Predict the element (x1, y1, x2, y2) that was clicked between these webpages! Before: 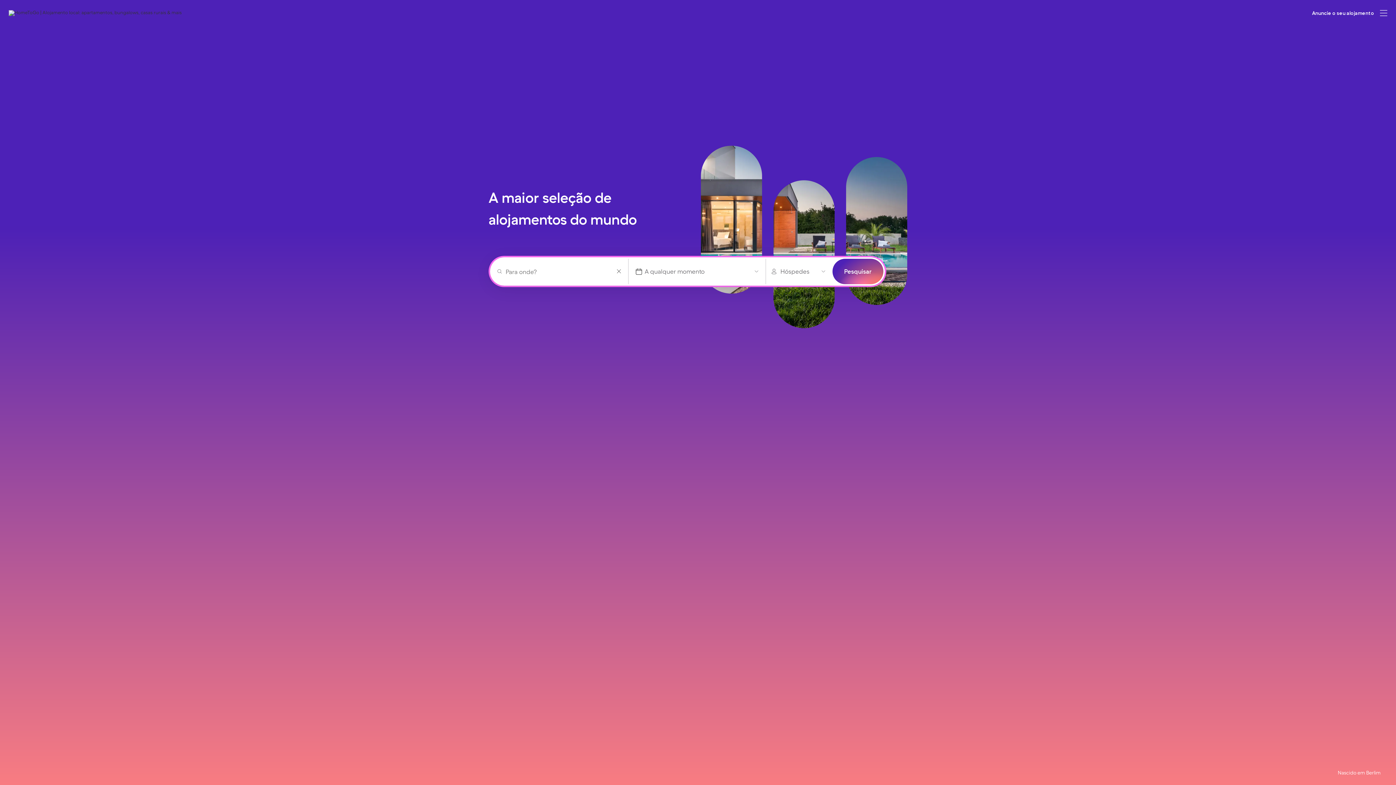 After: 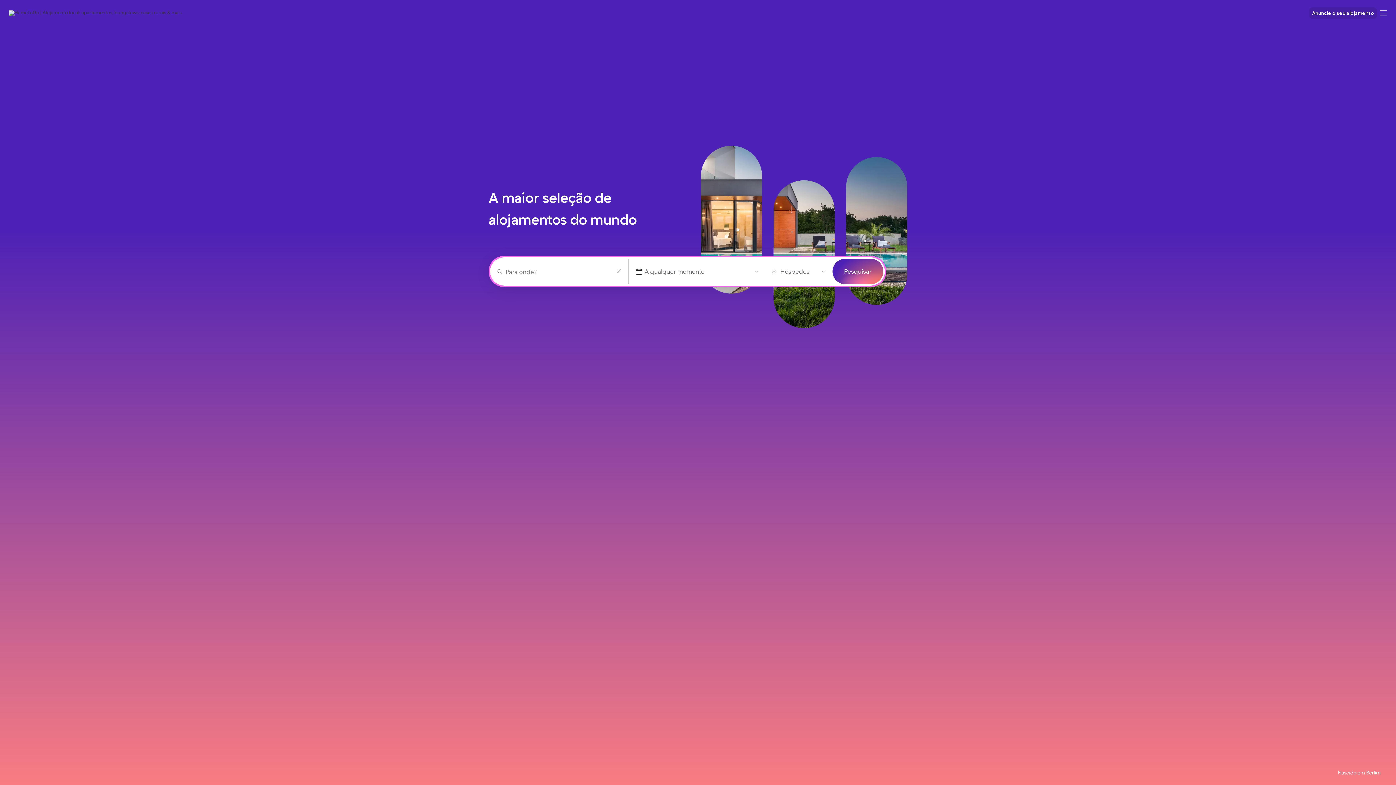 Action: bbox: (1309, 7, 1377, 18) label: Anuncie o seu alojamento